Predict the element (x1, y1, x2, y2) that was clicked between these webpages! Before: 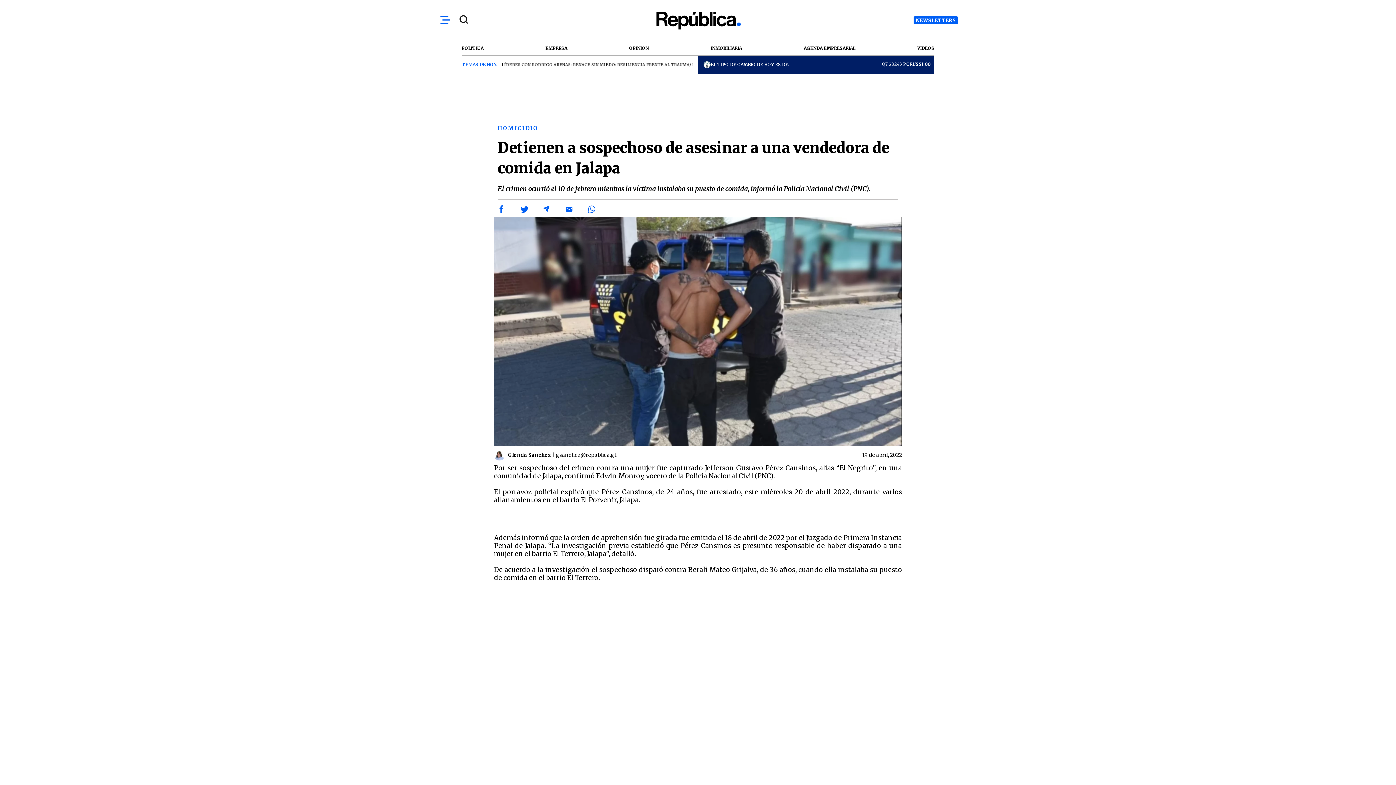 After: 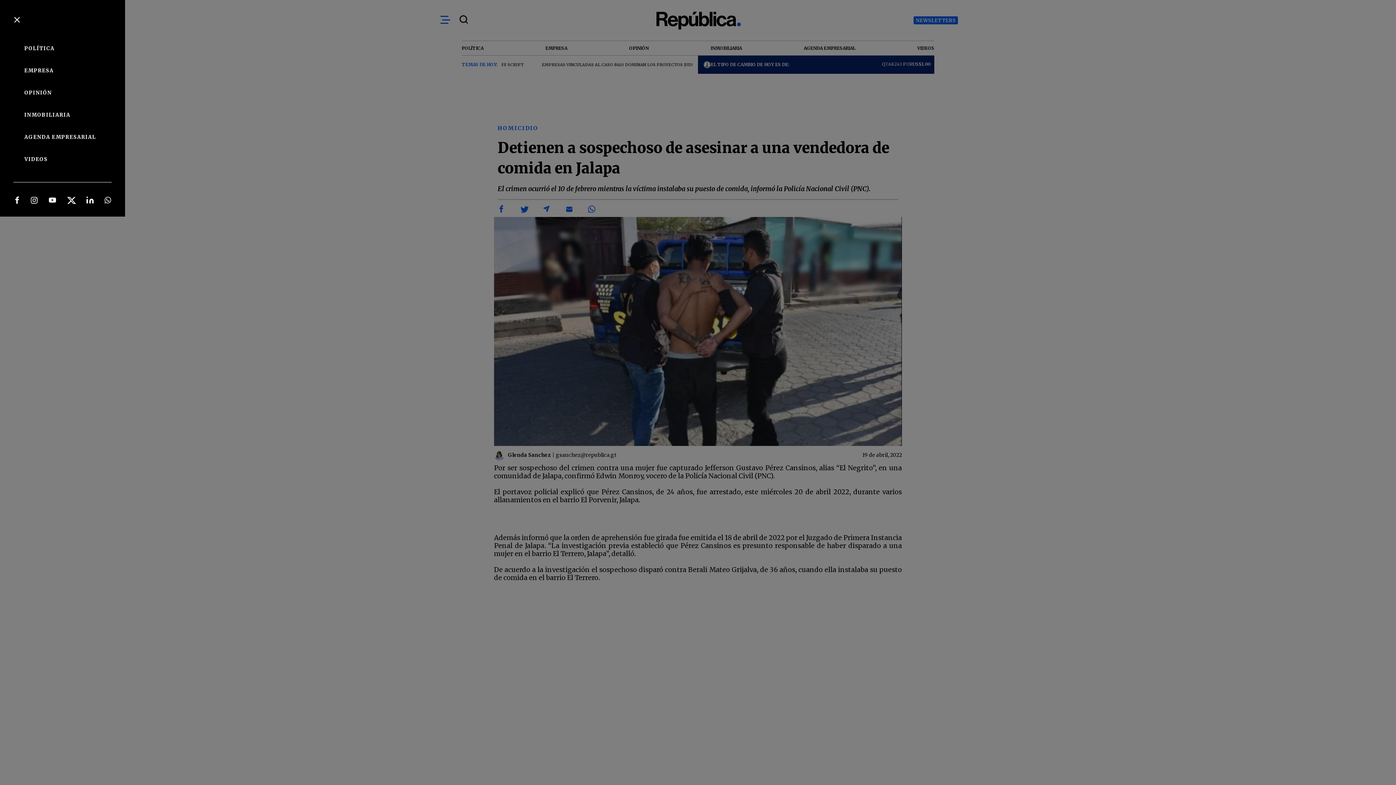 Action: bbox: (438, 15, 450, 25)